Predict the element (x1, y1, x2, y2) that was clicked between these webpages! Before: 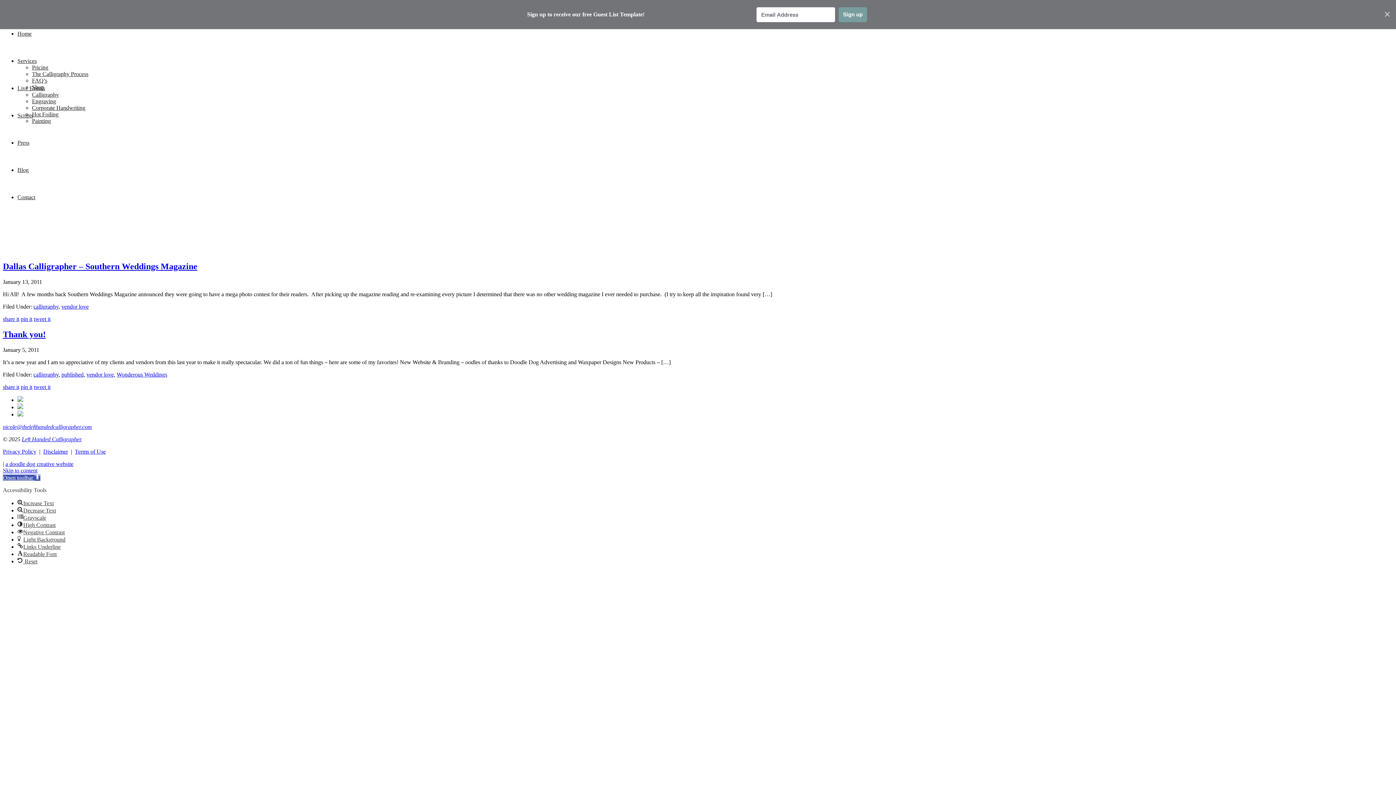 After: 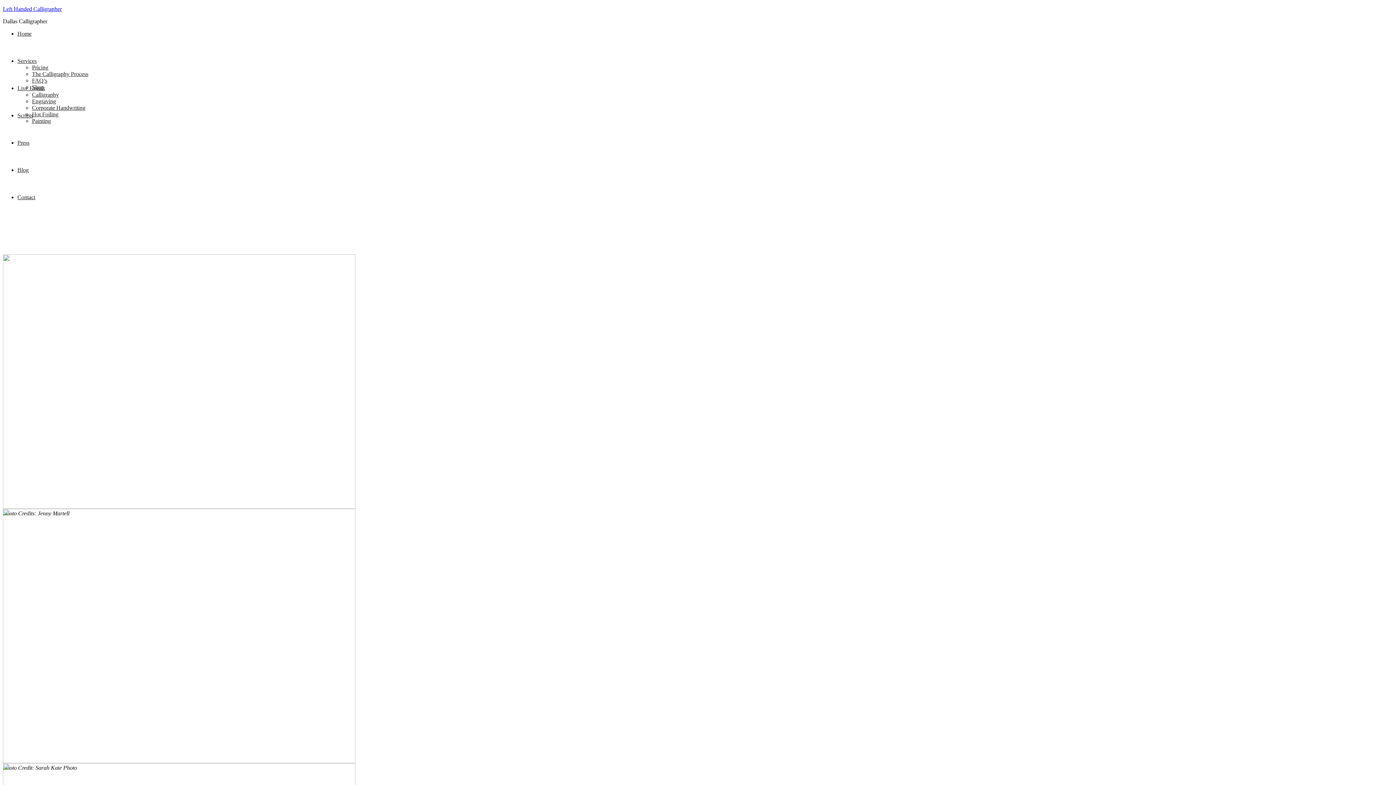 Action: bbox: (17, 21, 31, 36) label: Home